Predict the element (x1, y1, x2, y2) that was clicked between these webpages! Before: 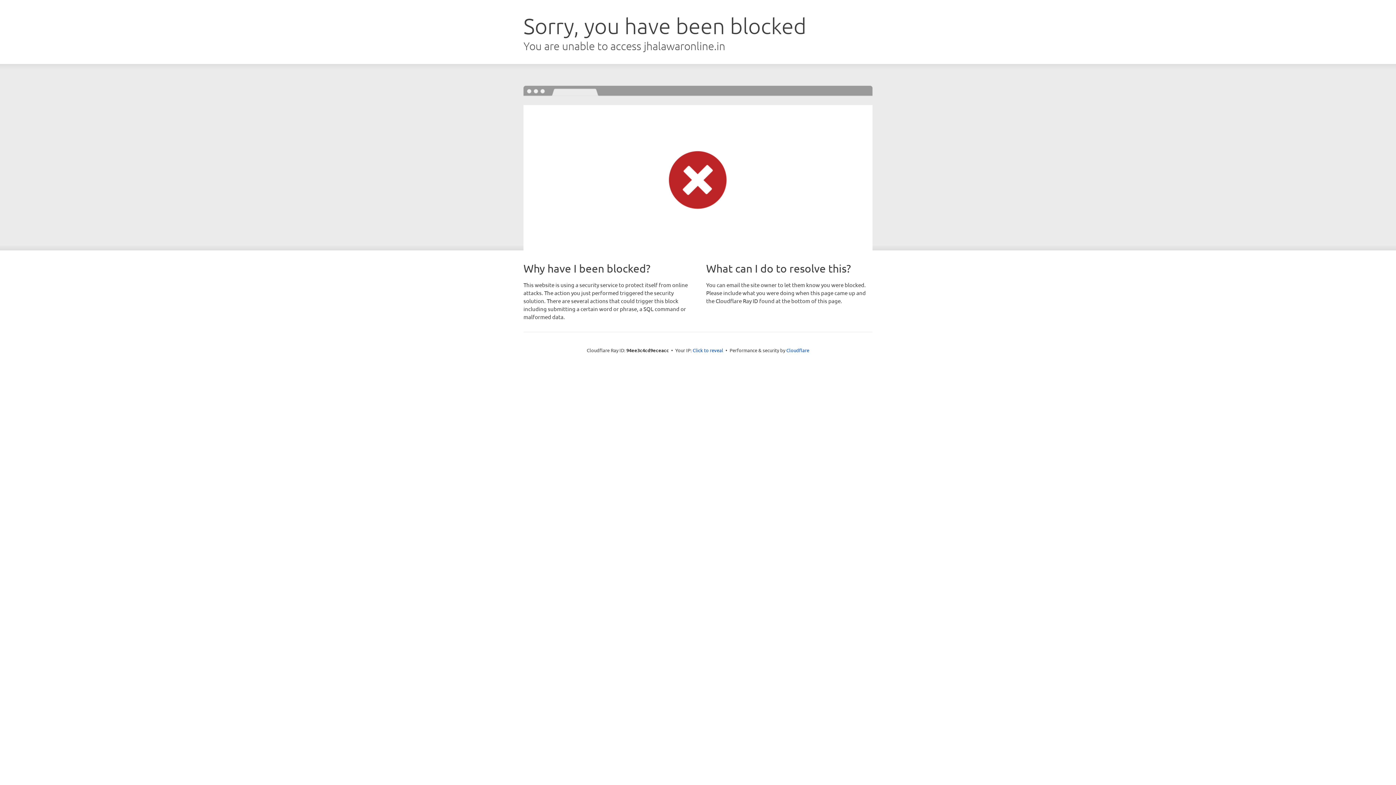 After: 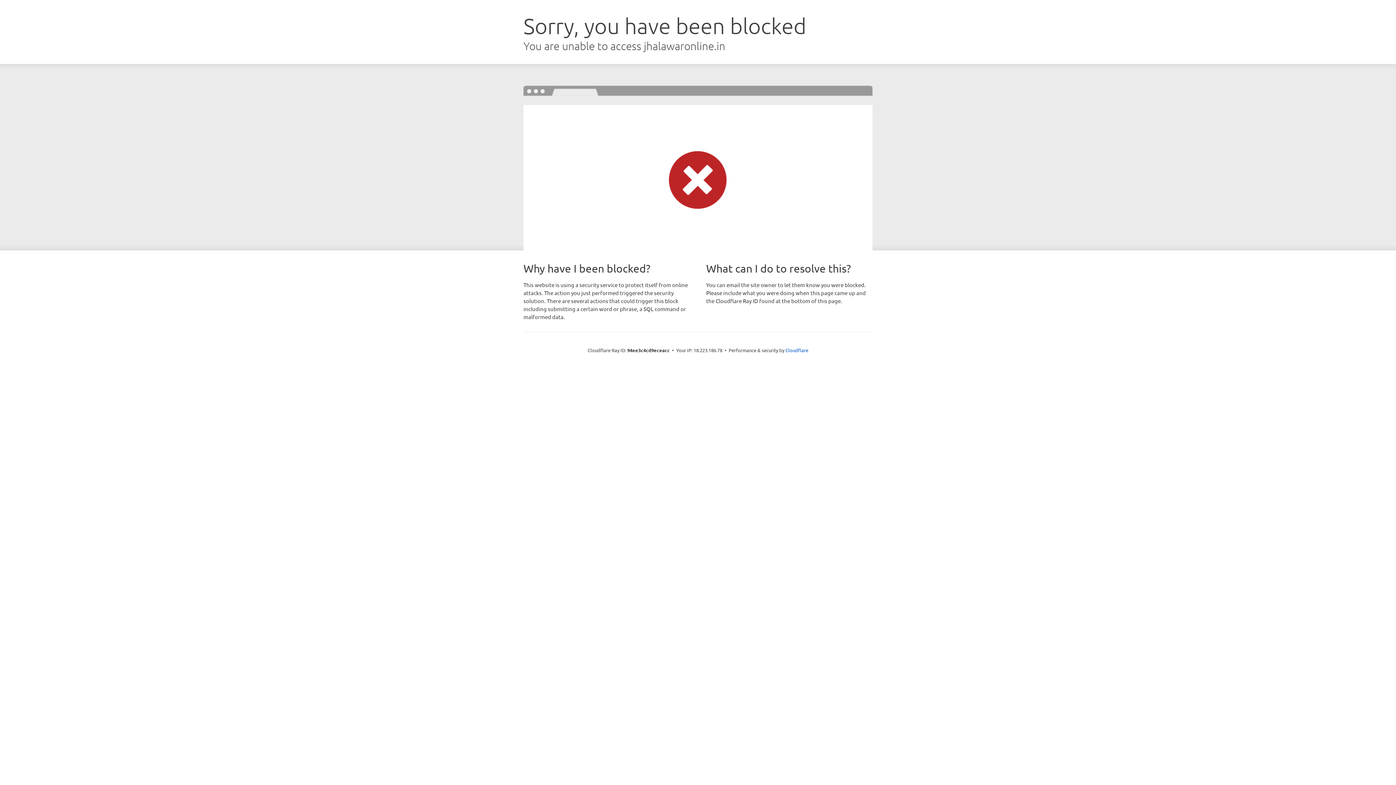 Action: bbox: (692, 346, 723, 353) label: Click to reveal